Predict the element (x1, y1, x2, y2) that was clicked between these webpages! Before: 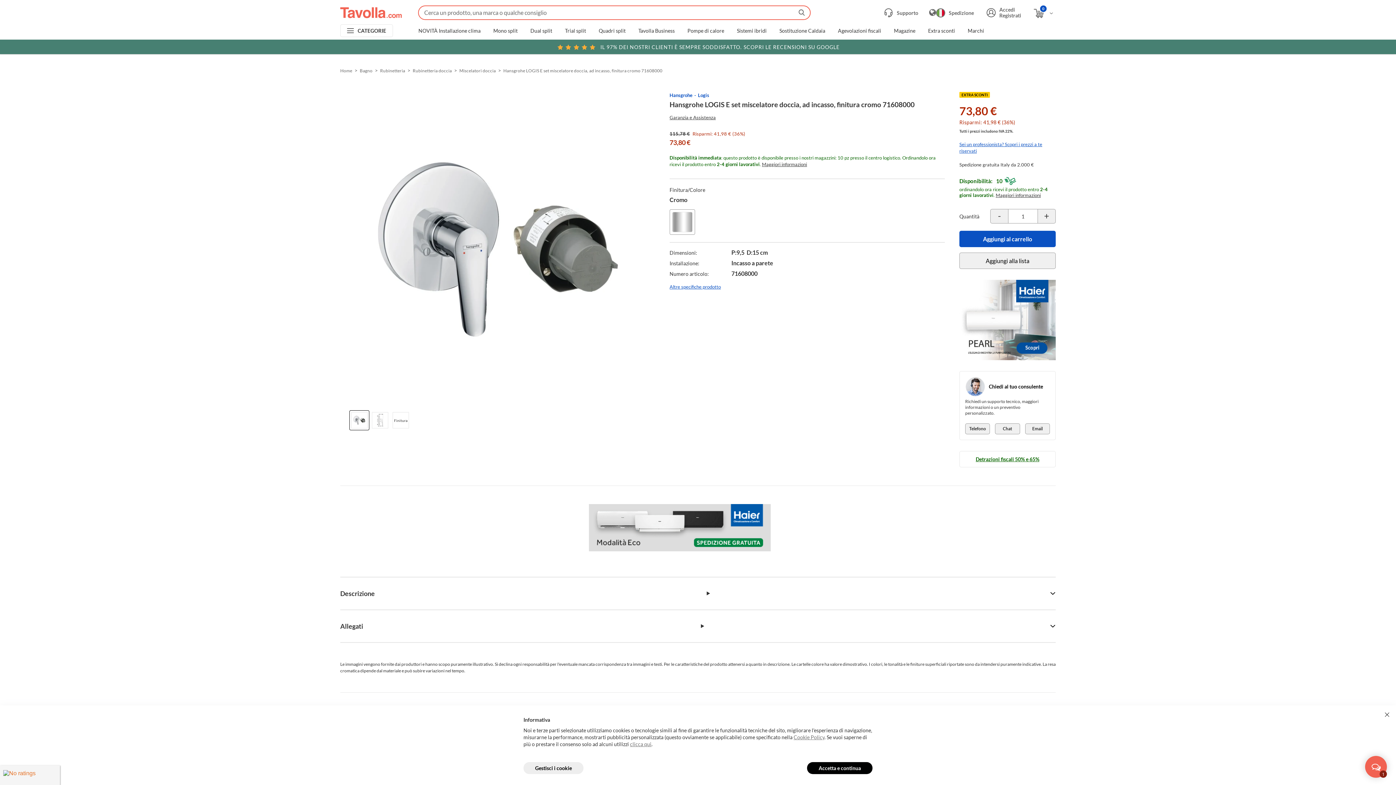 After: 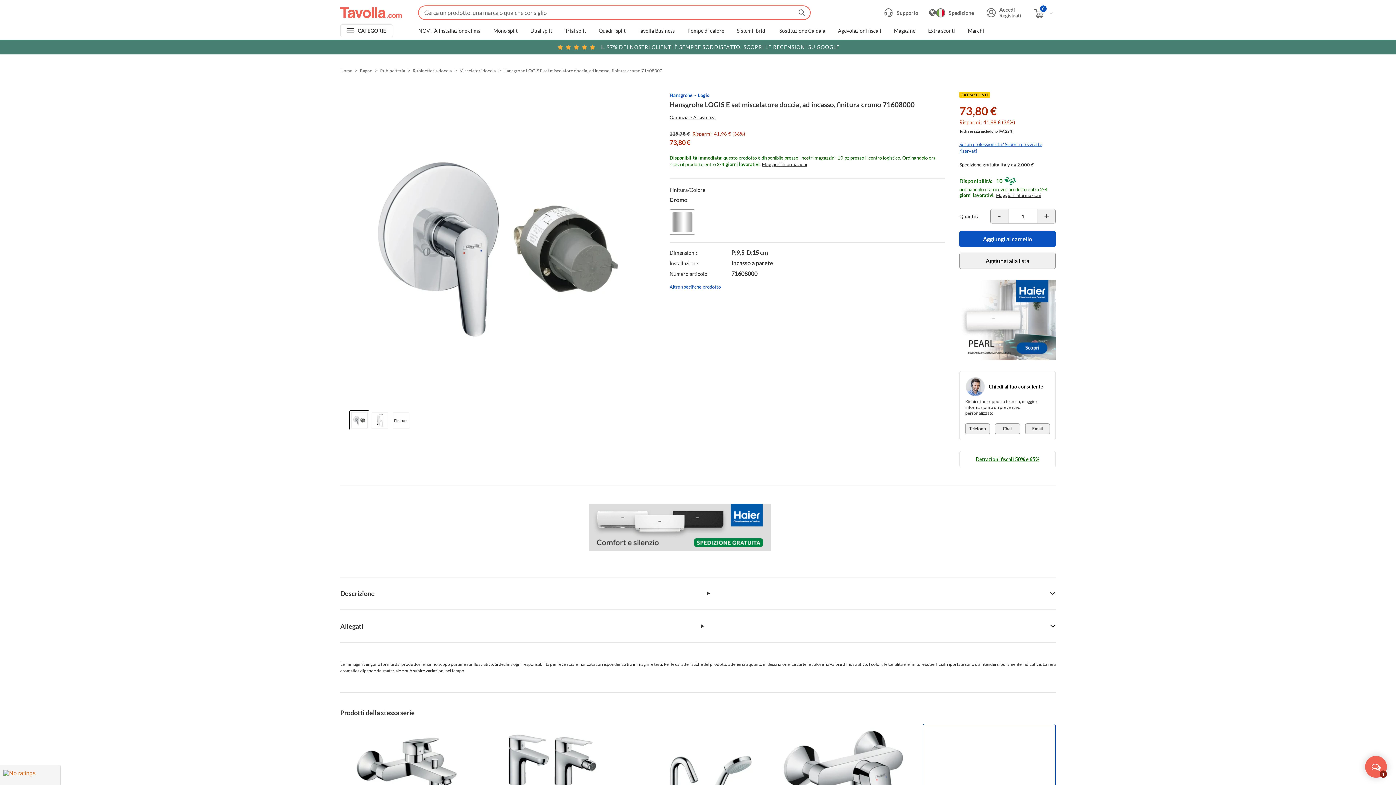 Action: label: Chiudi bbox: (1378, 705, 1396, 724)